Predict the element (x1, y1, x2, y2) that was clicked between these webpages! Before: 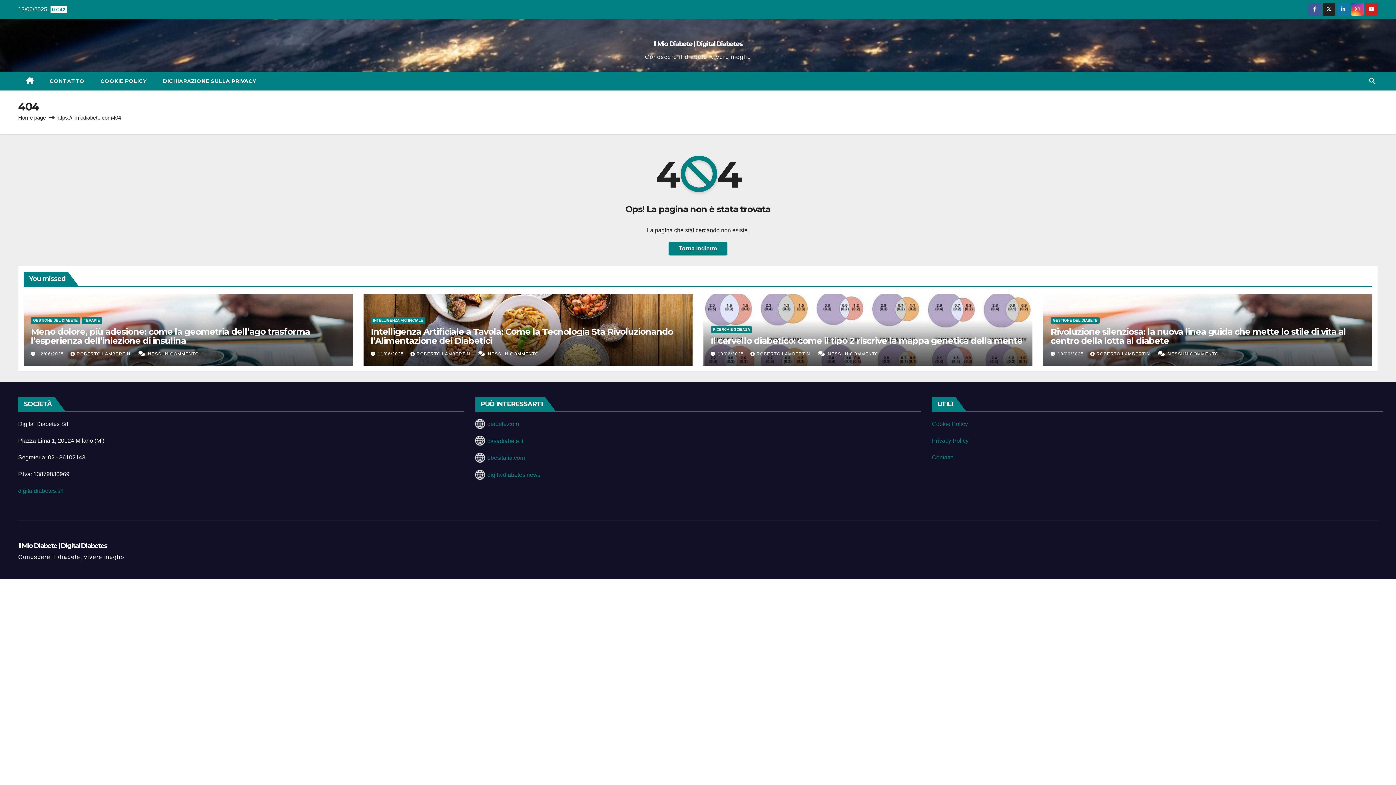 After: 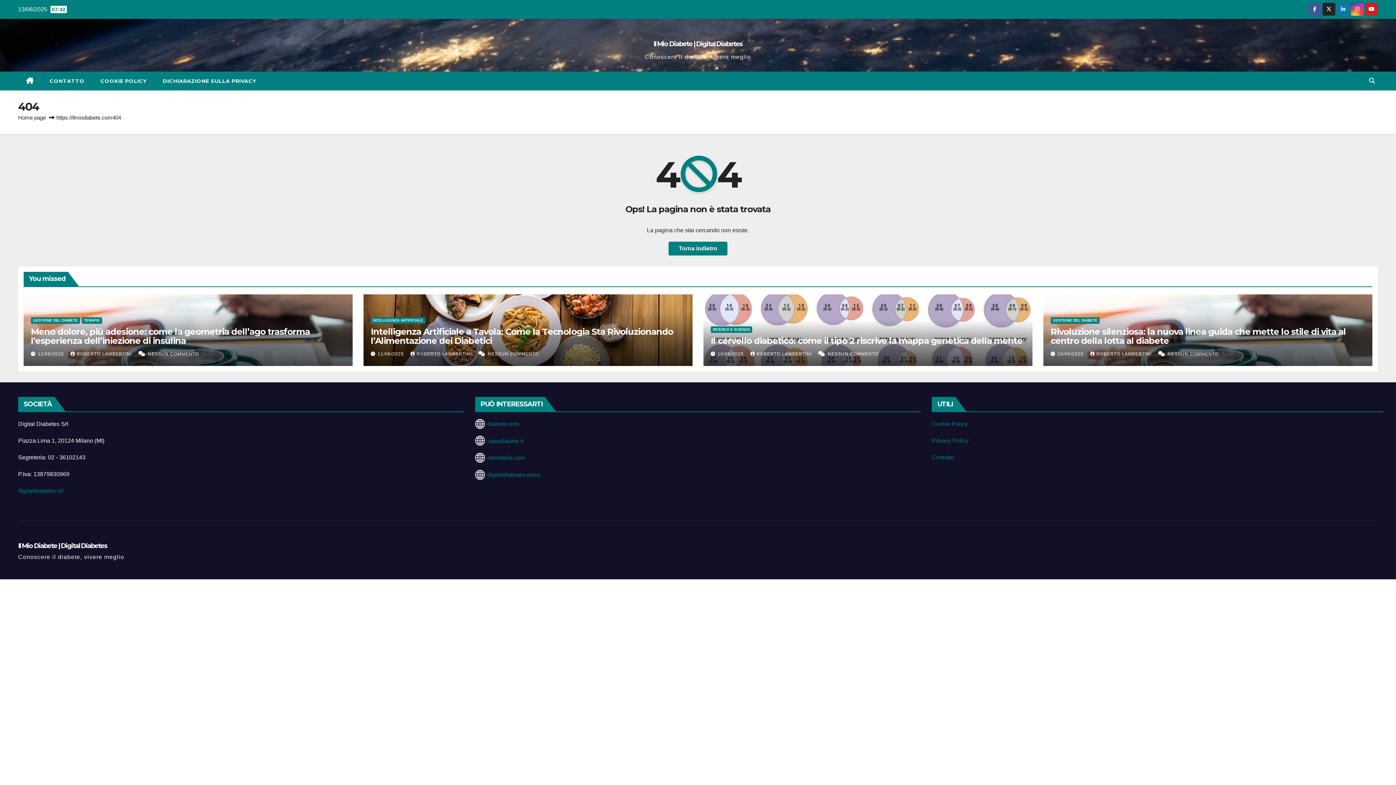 Action: bbox: (1337, 6, 1349, 12)